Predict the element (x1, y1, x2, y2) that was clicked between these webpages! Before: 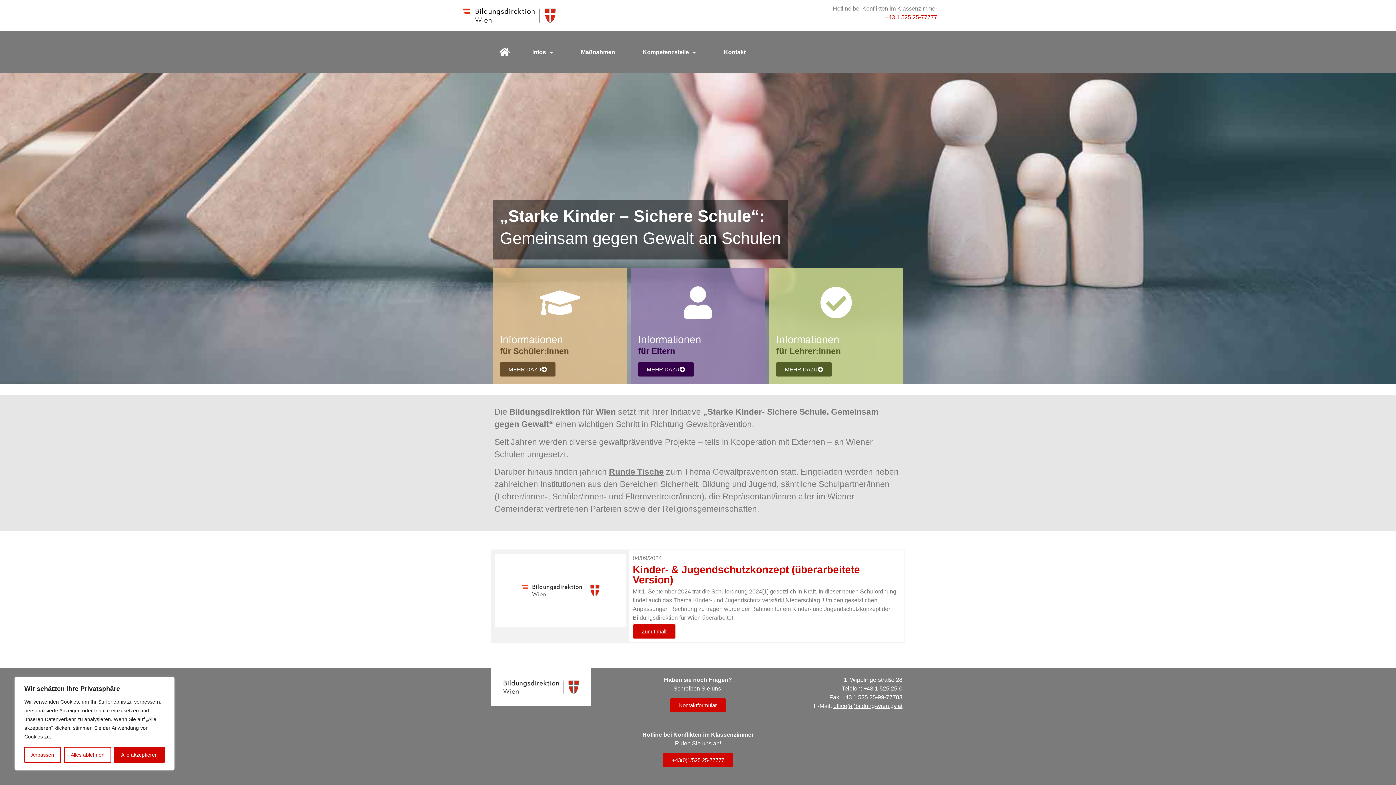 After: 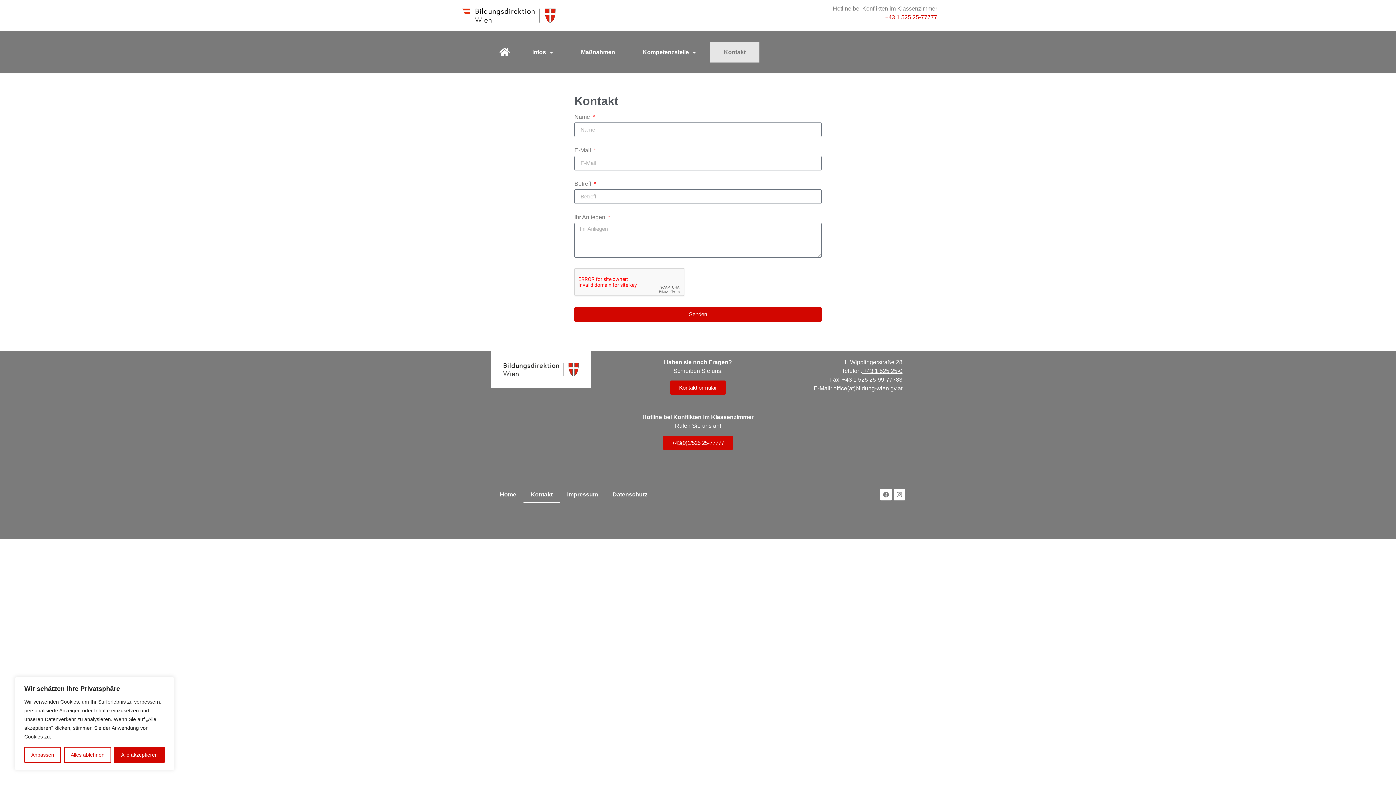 Action: bbox: (670, 698, 725, 712) label: Kontaktformular